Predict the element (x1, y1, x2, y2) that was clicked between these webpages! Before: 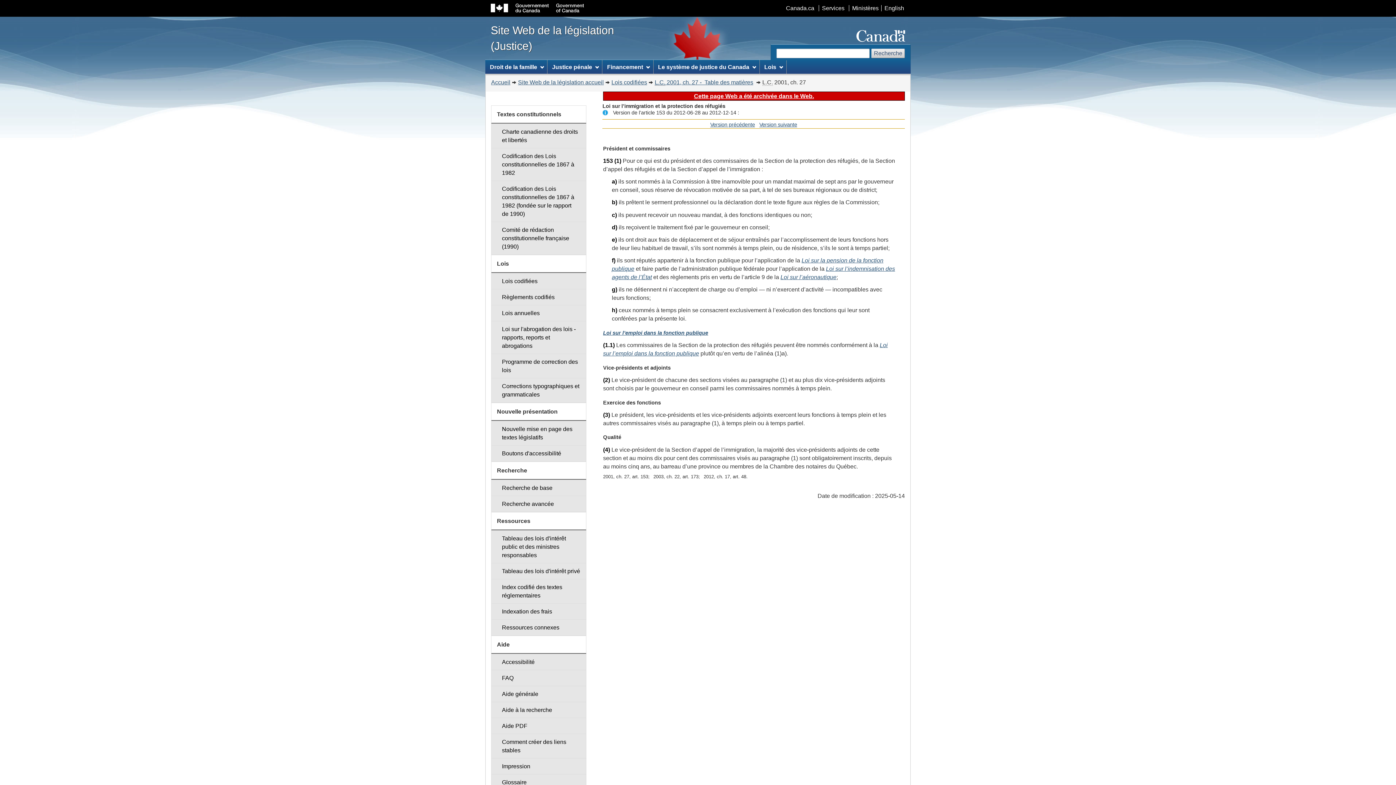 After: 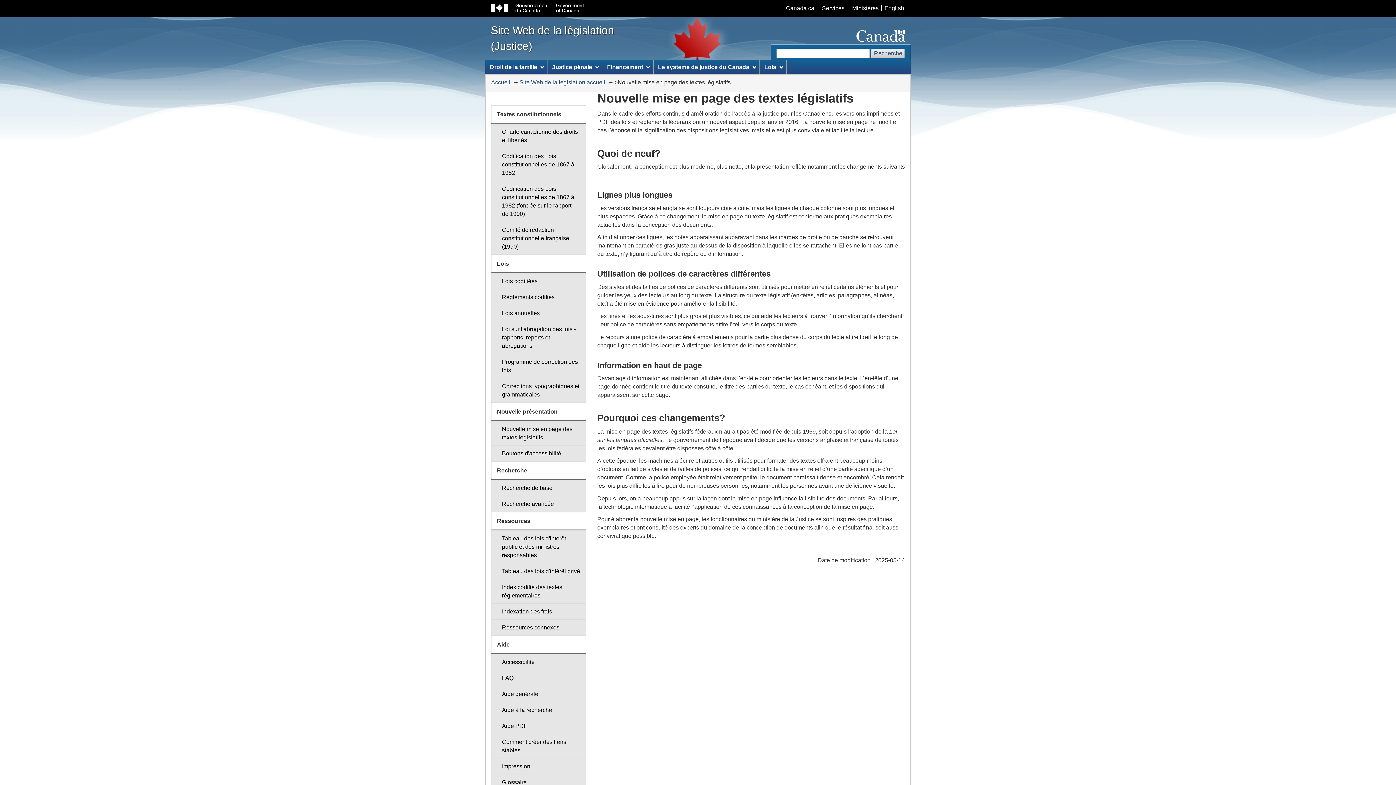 Action: bbox: (491, 421, 586, 445) label: Nouvelle mise en page des textes législatifs